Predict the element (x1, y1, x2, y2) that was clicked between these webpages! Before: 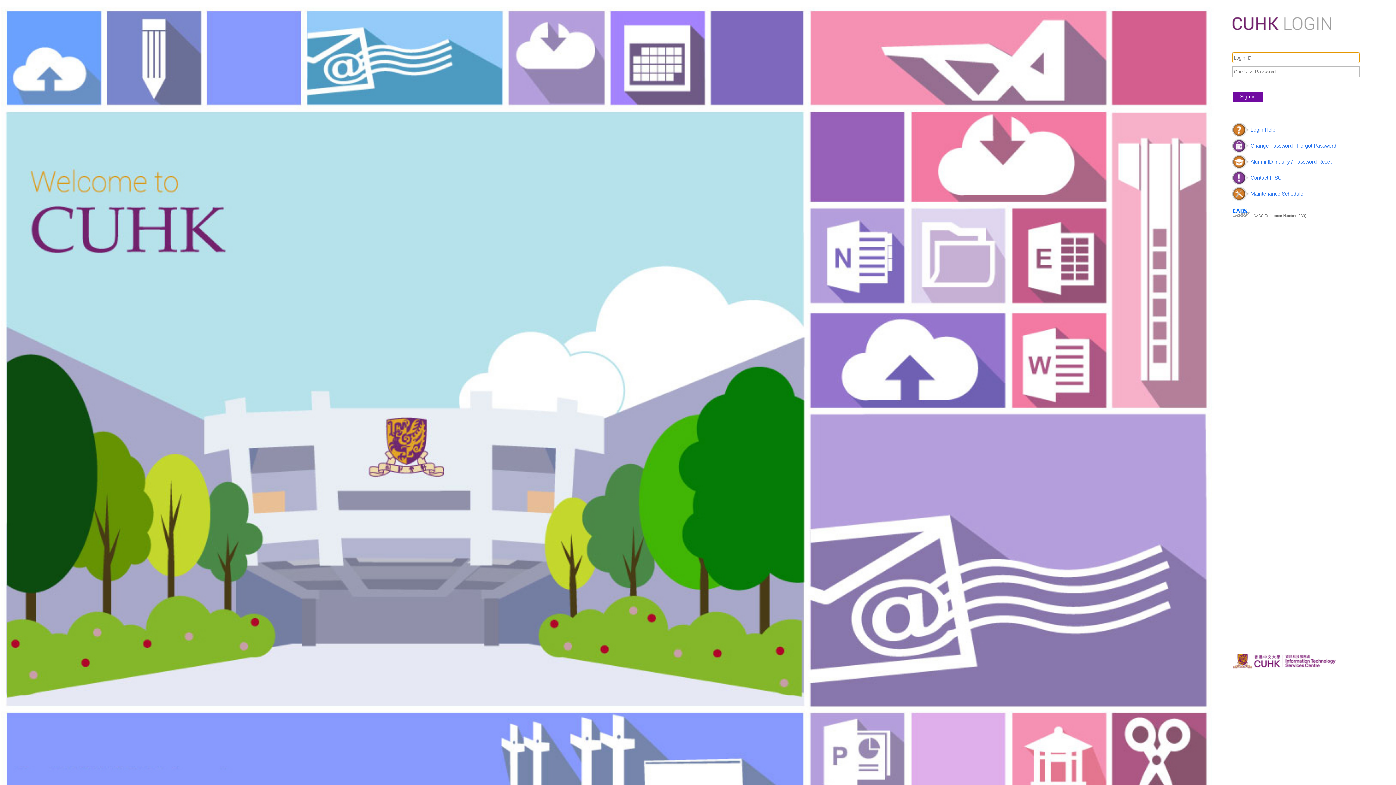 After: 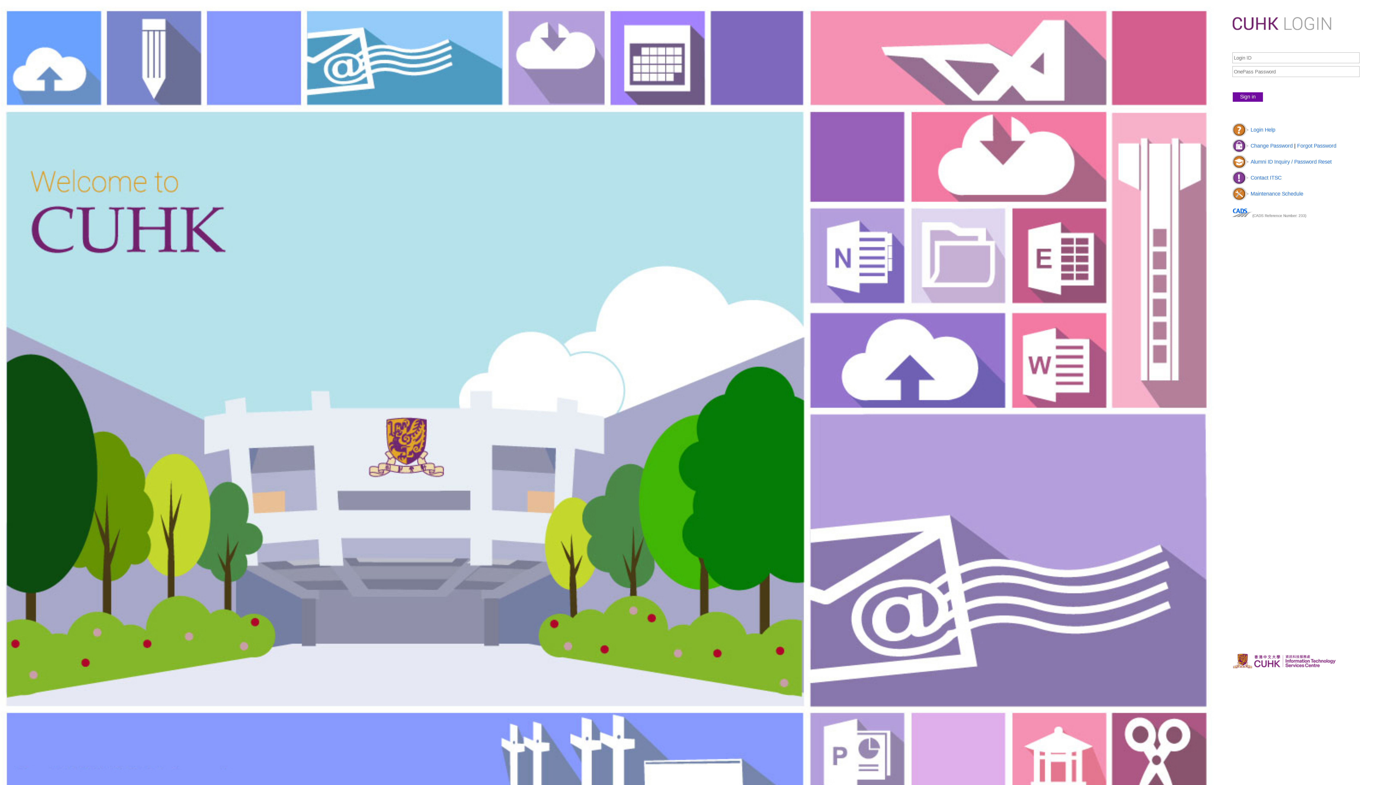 Action: label: Change Password bbox: (1250, 142, 1293, 148)